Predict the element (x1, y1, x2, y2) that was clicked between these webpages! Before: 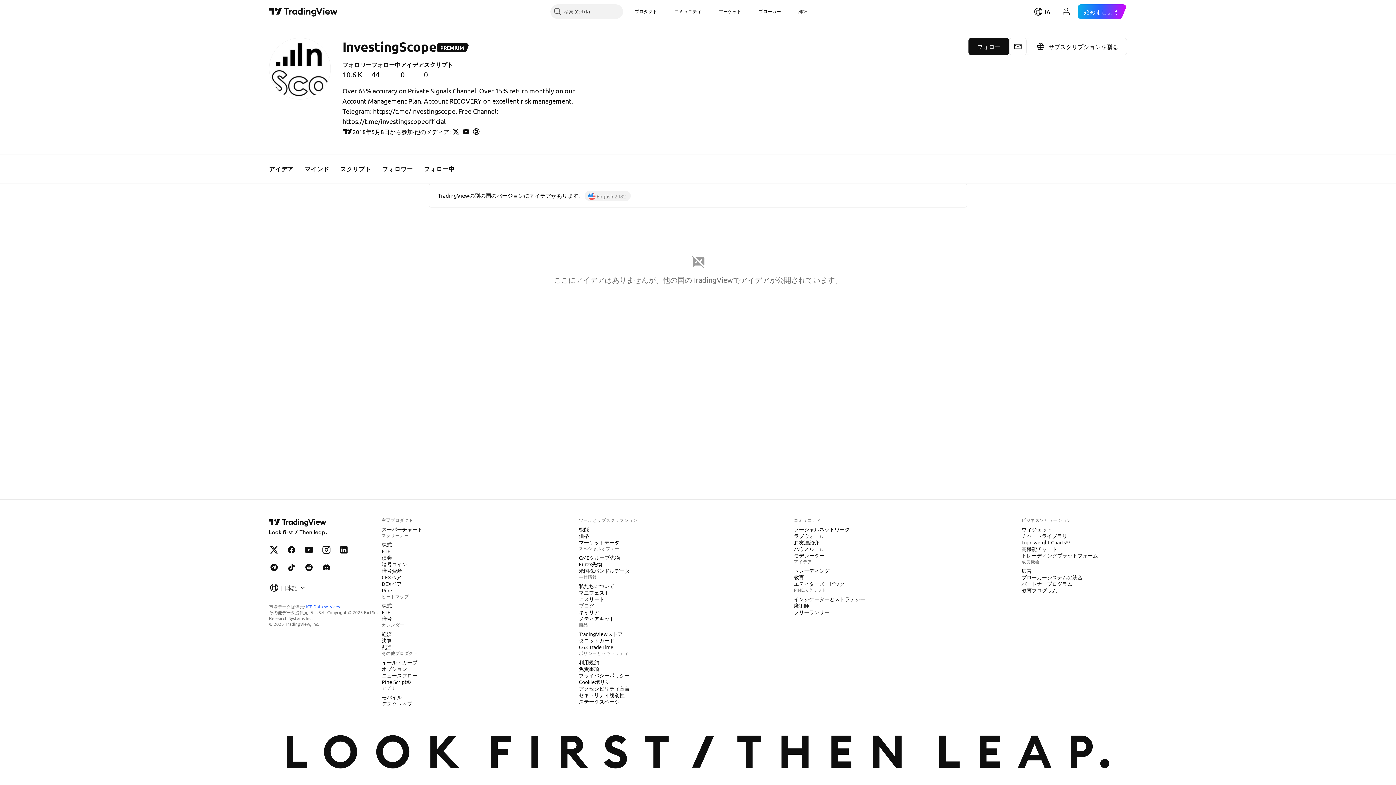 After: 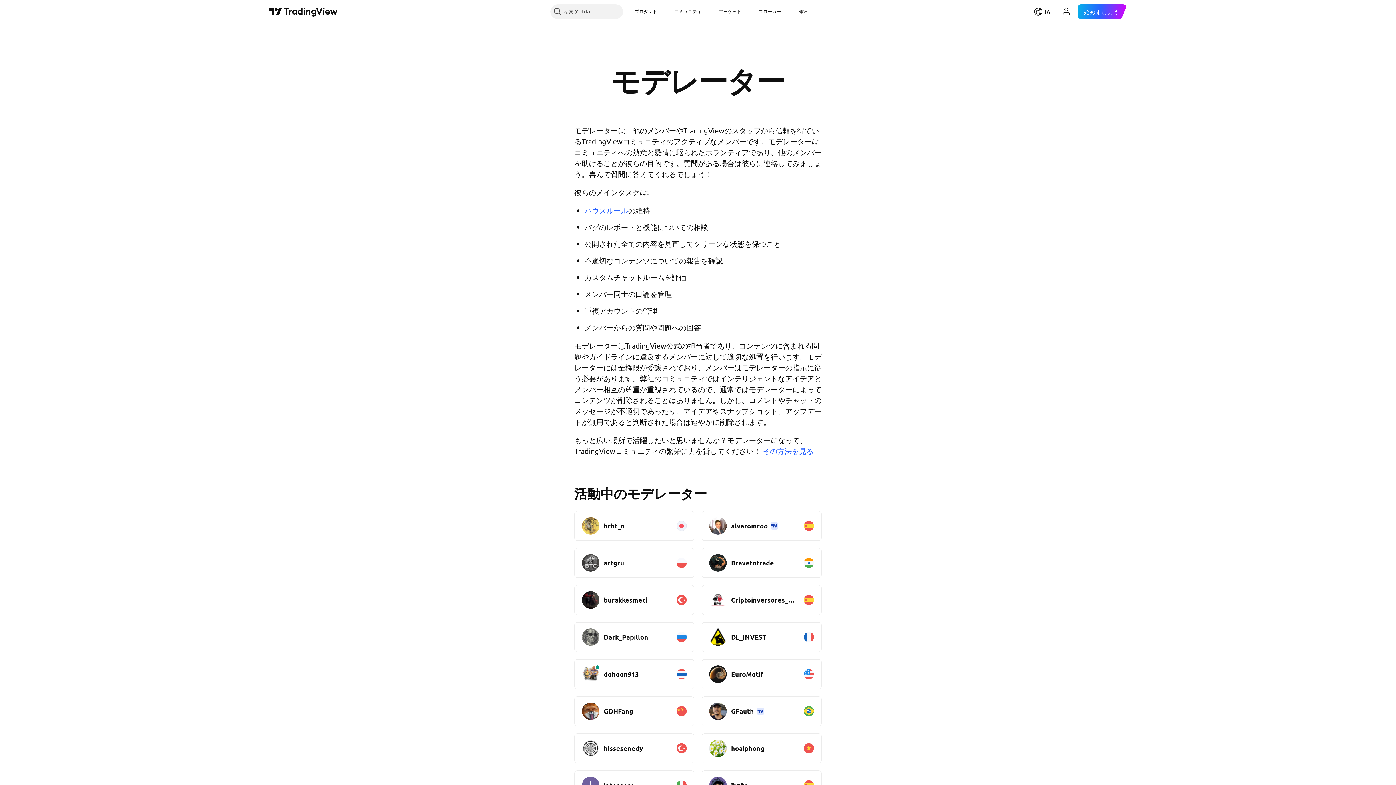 Action: bbox: (791, 552, 827, 559) label: モデレーター